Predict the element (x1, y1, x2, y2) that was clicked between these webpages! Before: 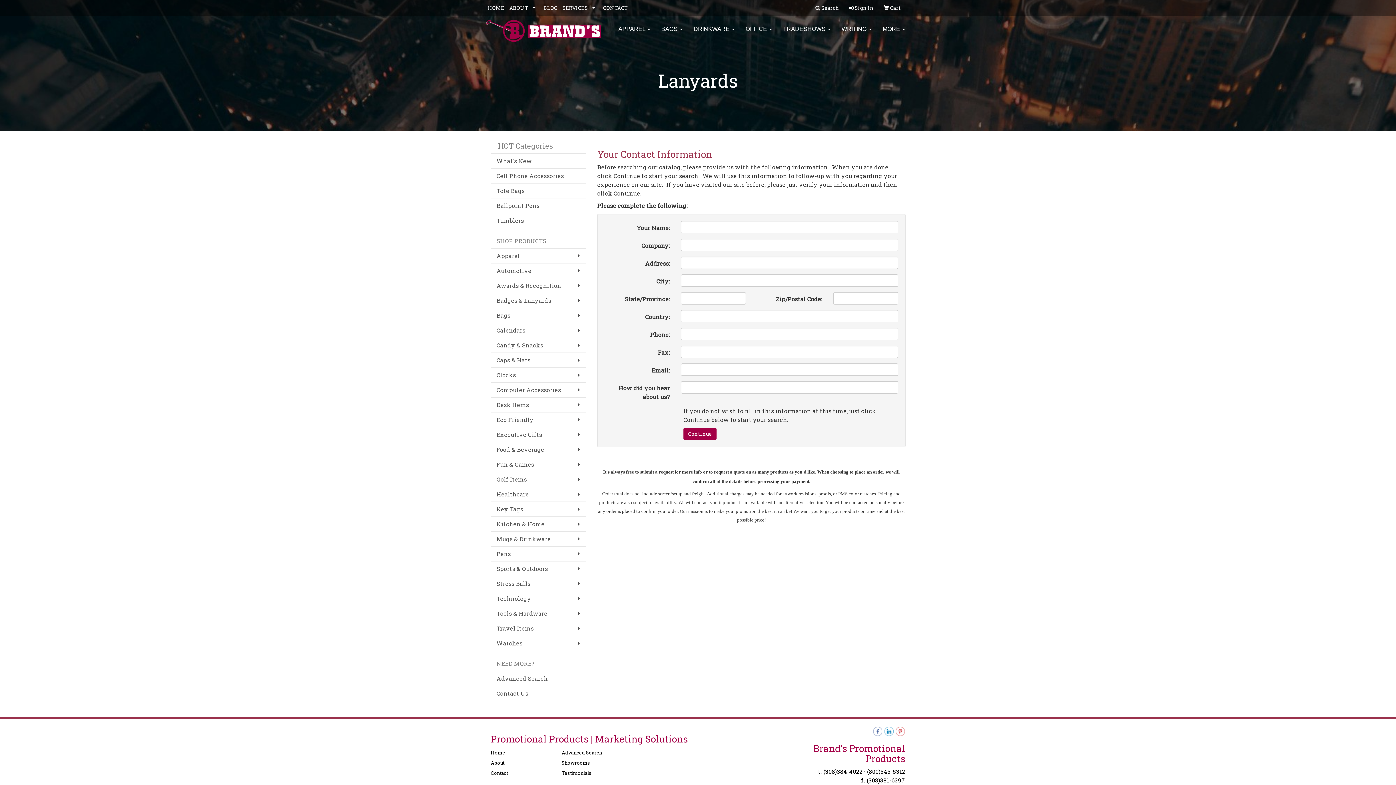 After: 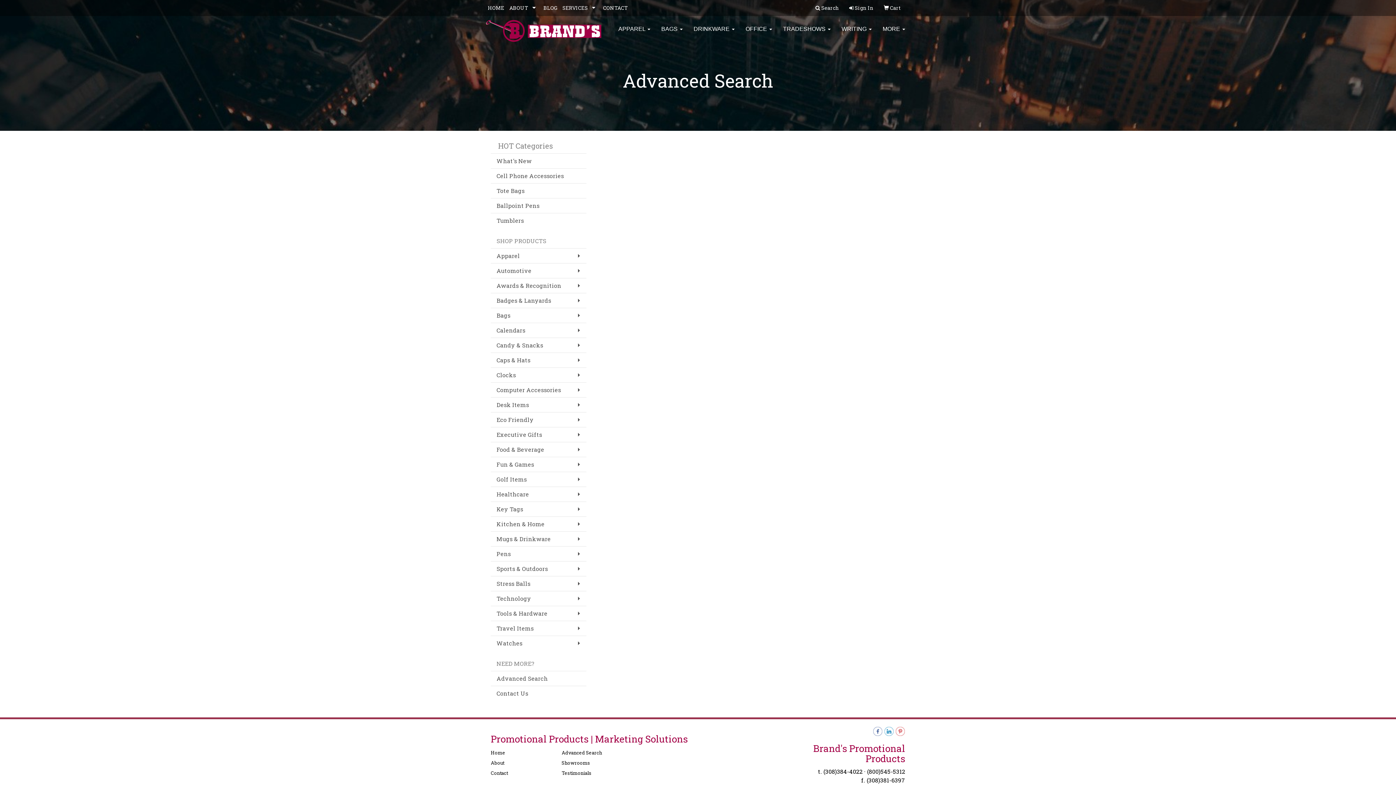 Action: label: Advanced Search bbox: (490, 671, 586, 686)